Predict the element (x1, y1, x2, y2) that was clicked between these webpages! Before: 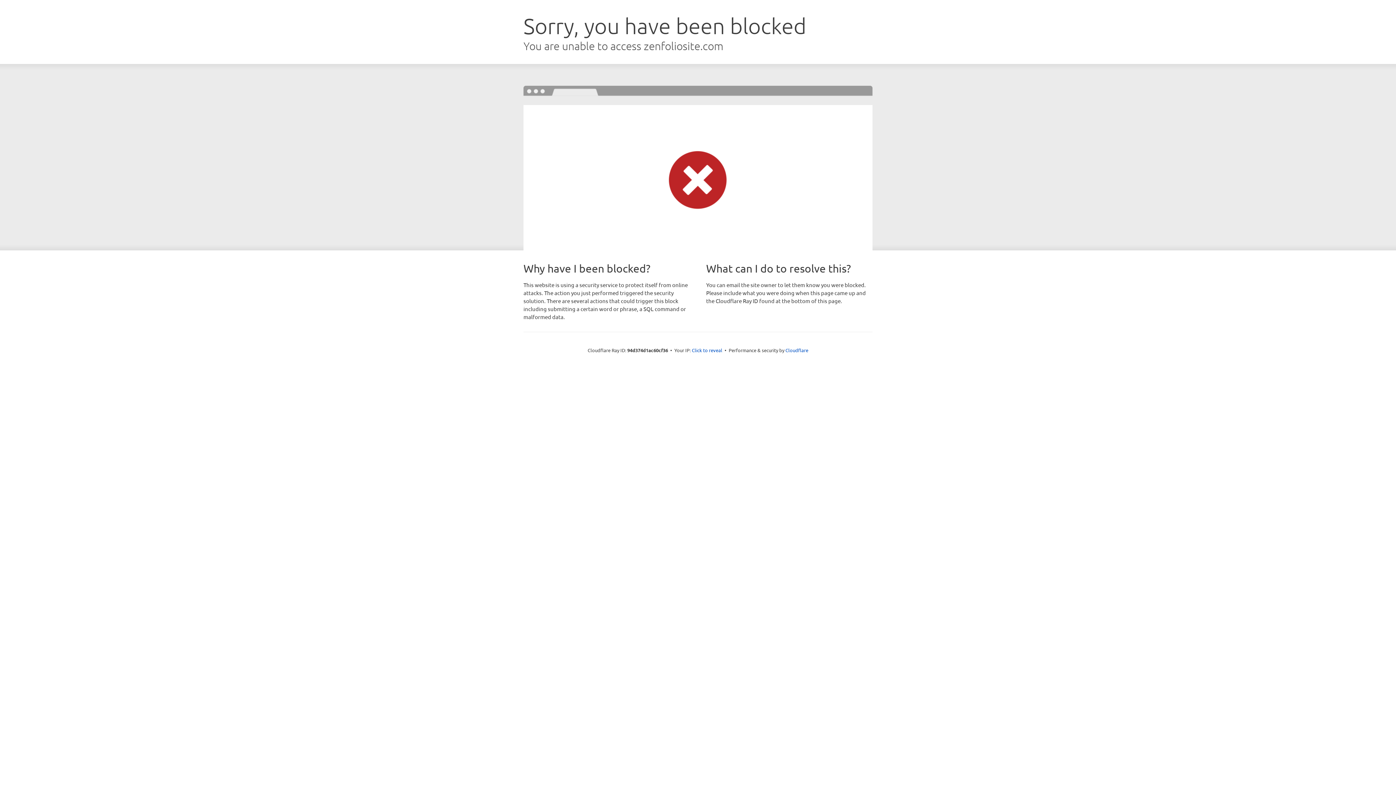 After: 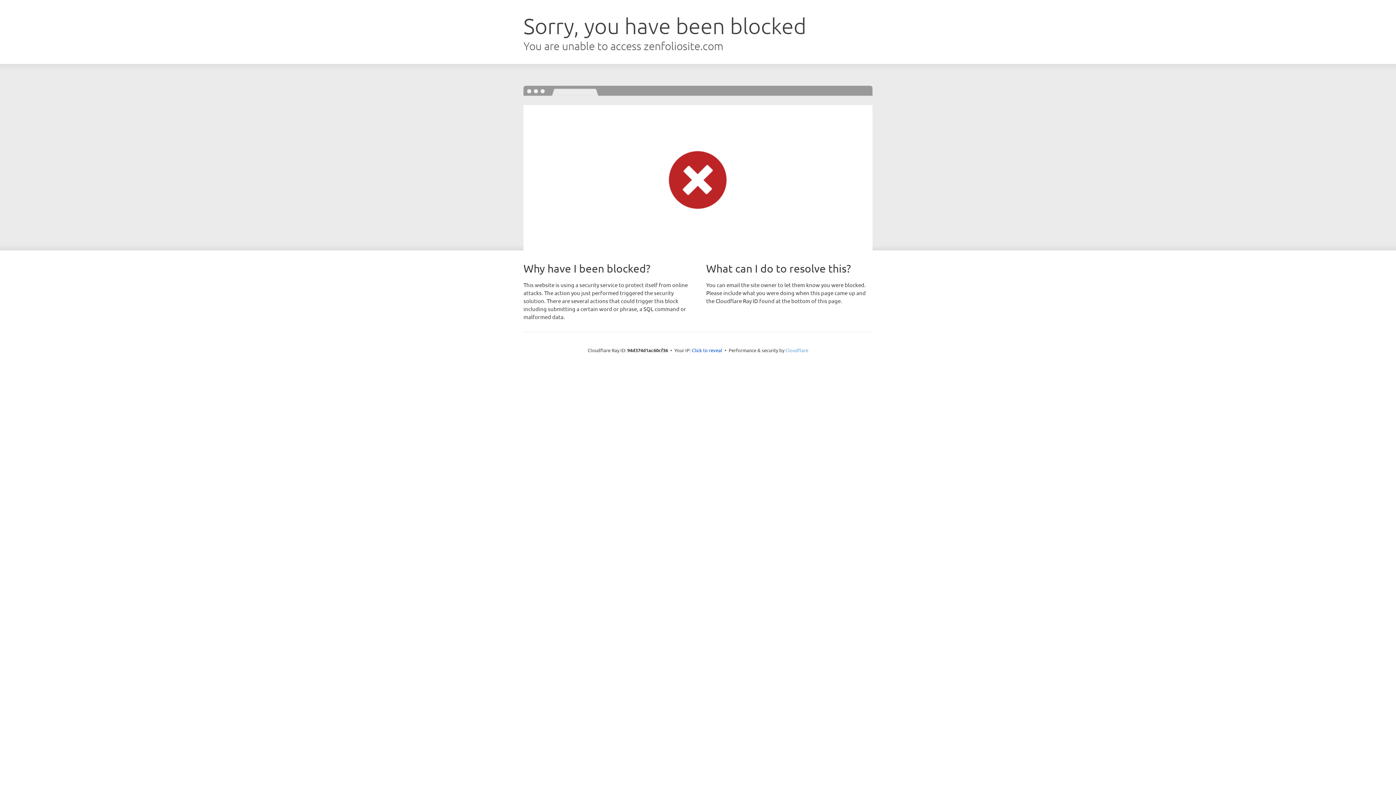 Action: bbox: (785, 347, 808, 353) label: Cloudflare